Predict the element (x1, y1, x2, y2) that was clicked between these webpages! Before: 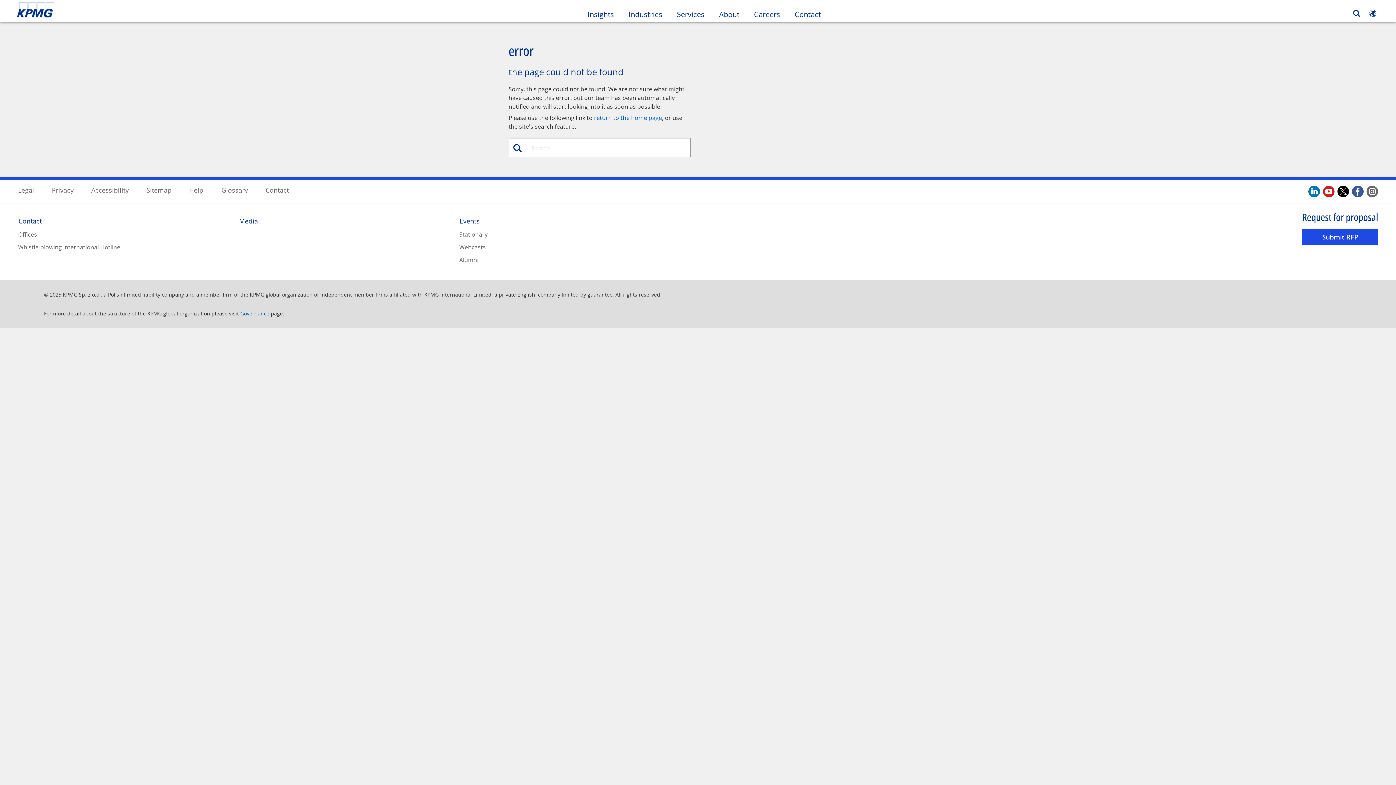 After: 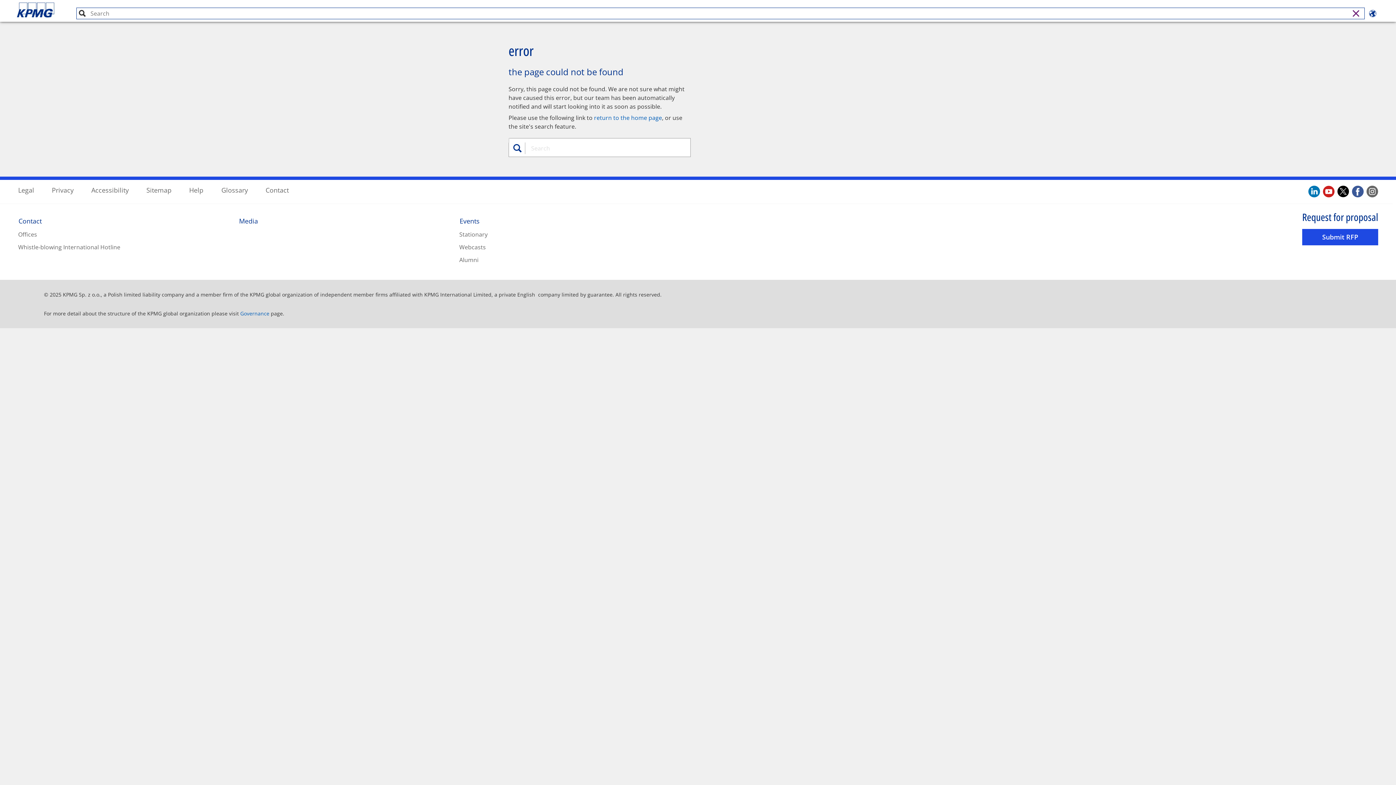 Action: bbox: (1349, 8, 1364, 18) label: Search